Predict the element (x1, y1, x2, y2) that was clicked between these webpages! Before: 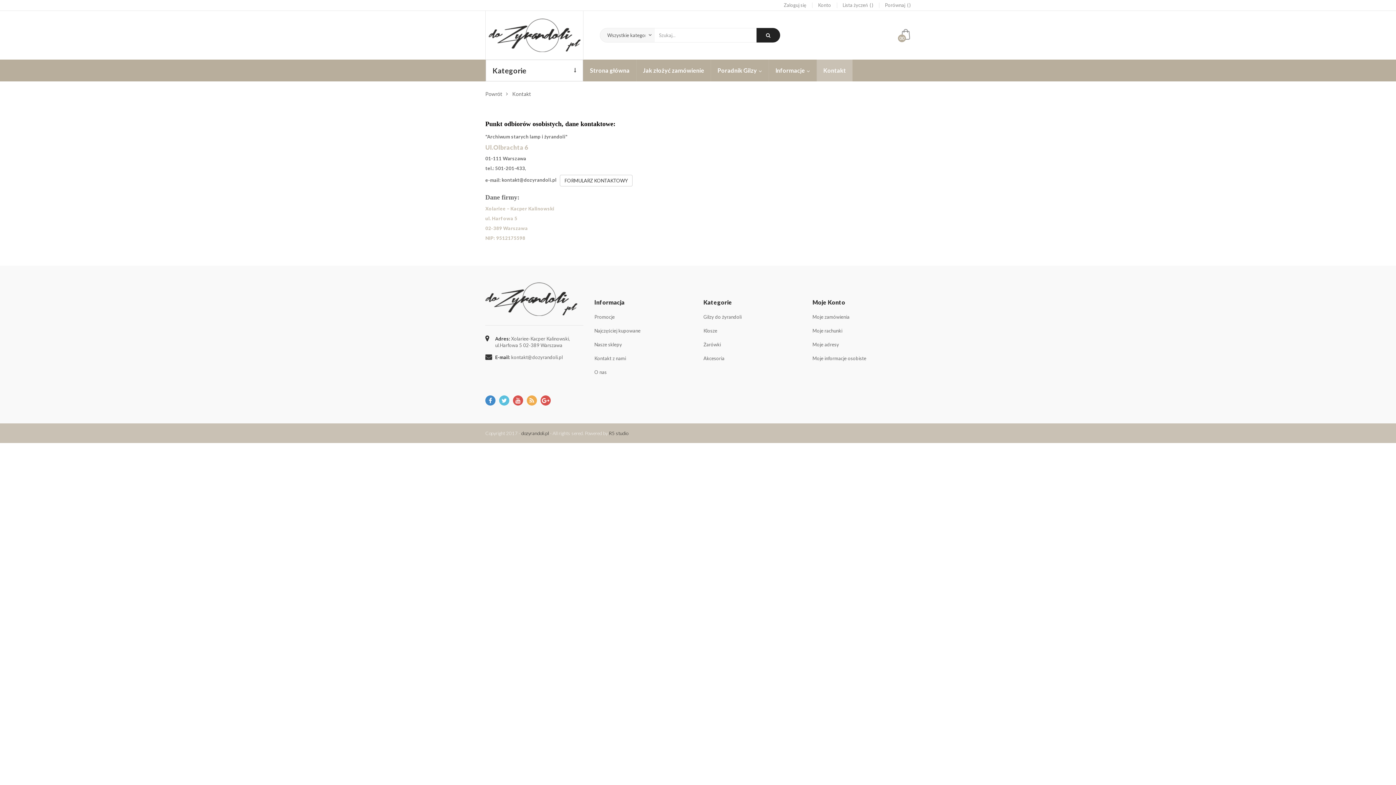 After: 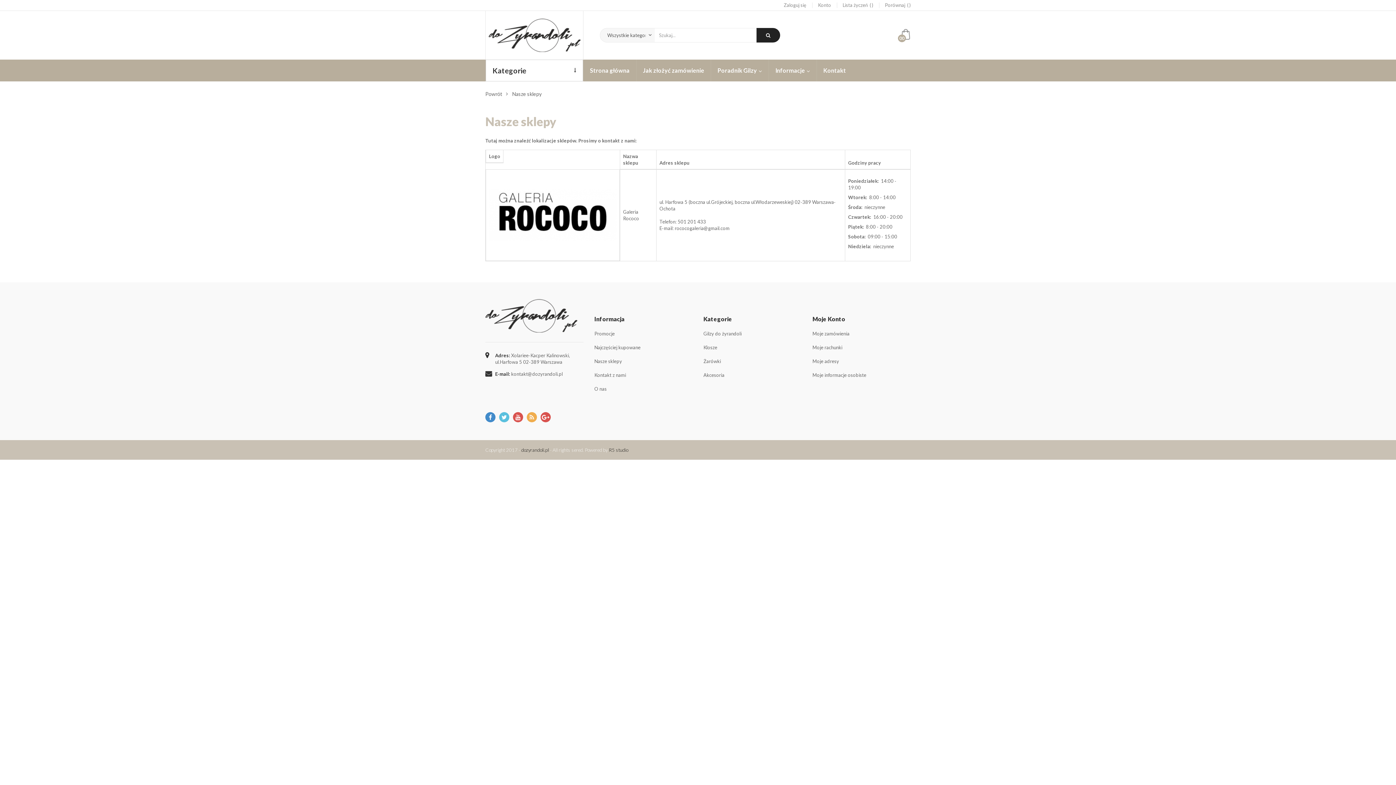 Action: label: Nasze sklepy bbox: (594, 341, 622, 347)